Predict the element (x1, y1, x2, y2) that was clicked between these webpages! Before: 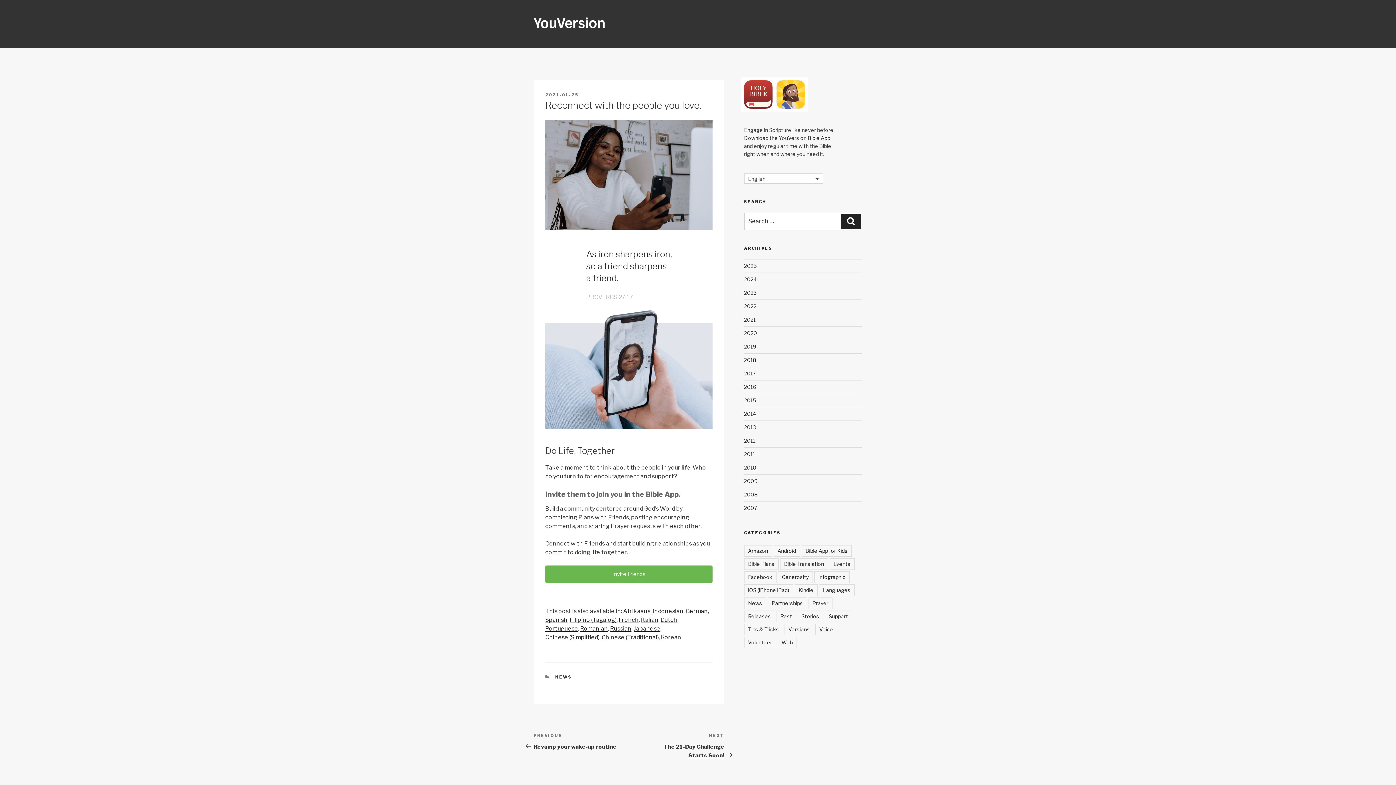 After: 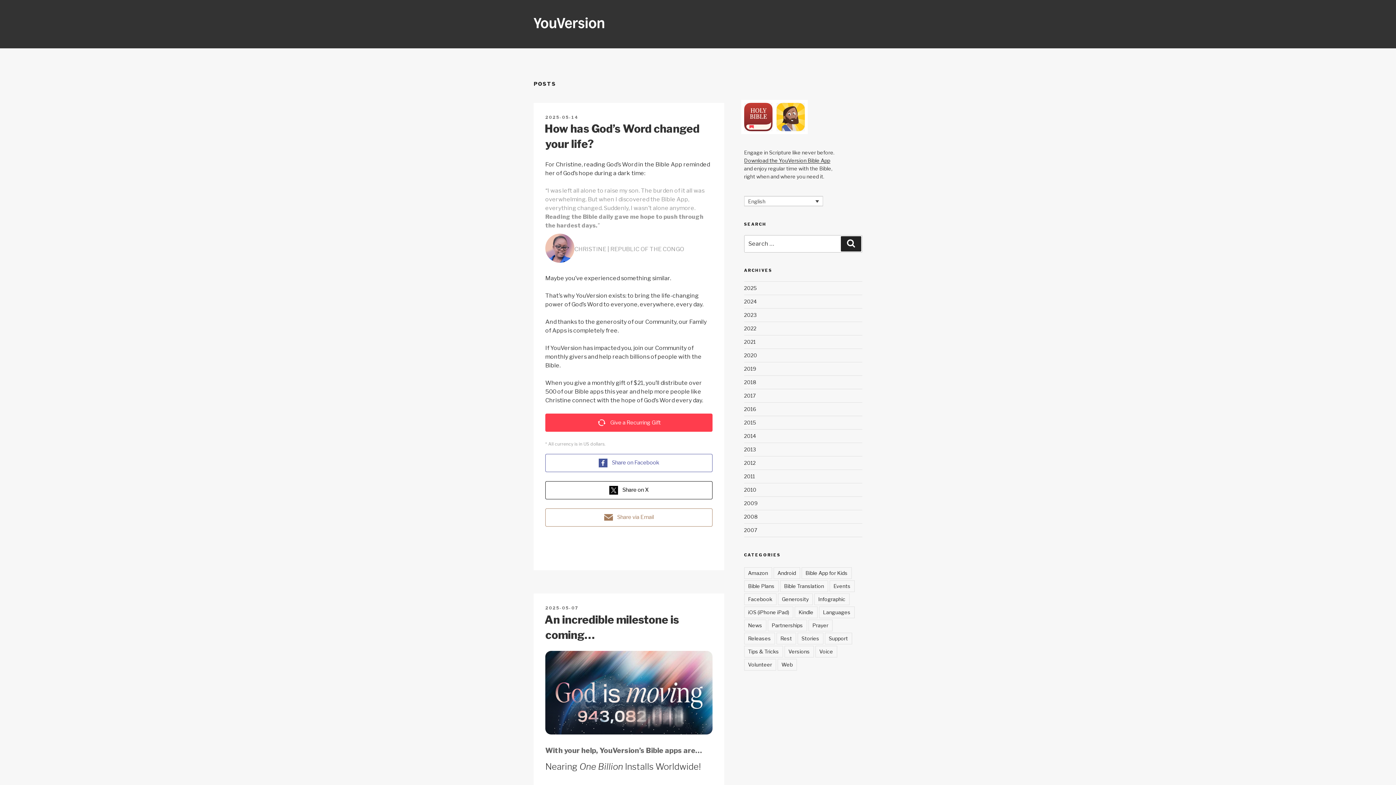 Action: bbox: (533, 17, 616, 30)